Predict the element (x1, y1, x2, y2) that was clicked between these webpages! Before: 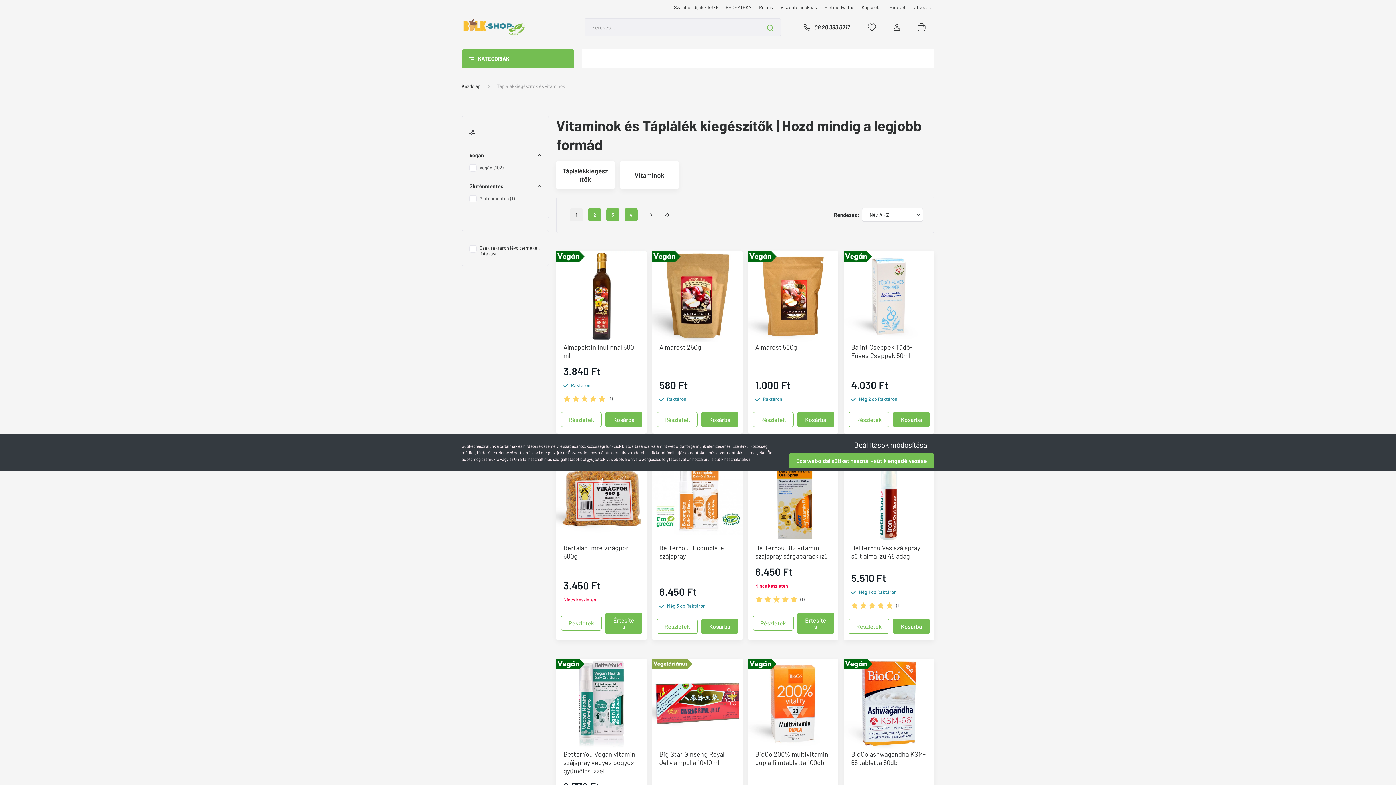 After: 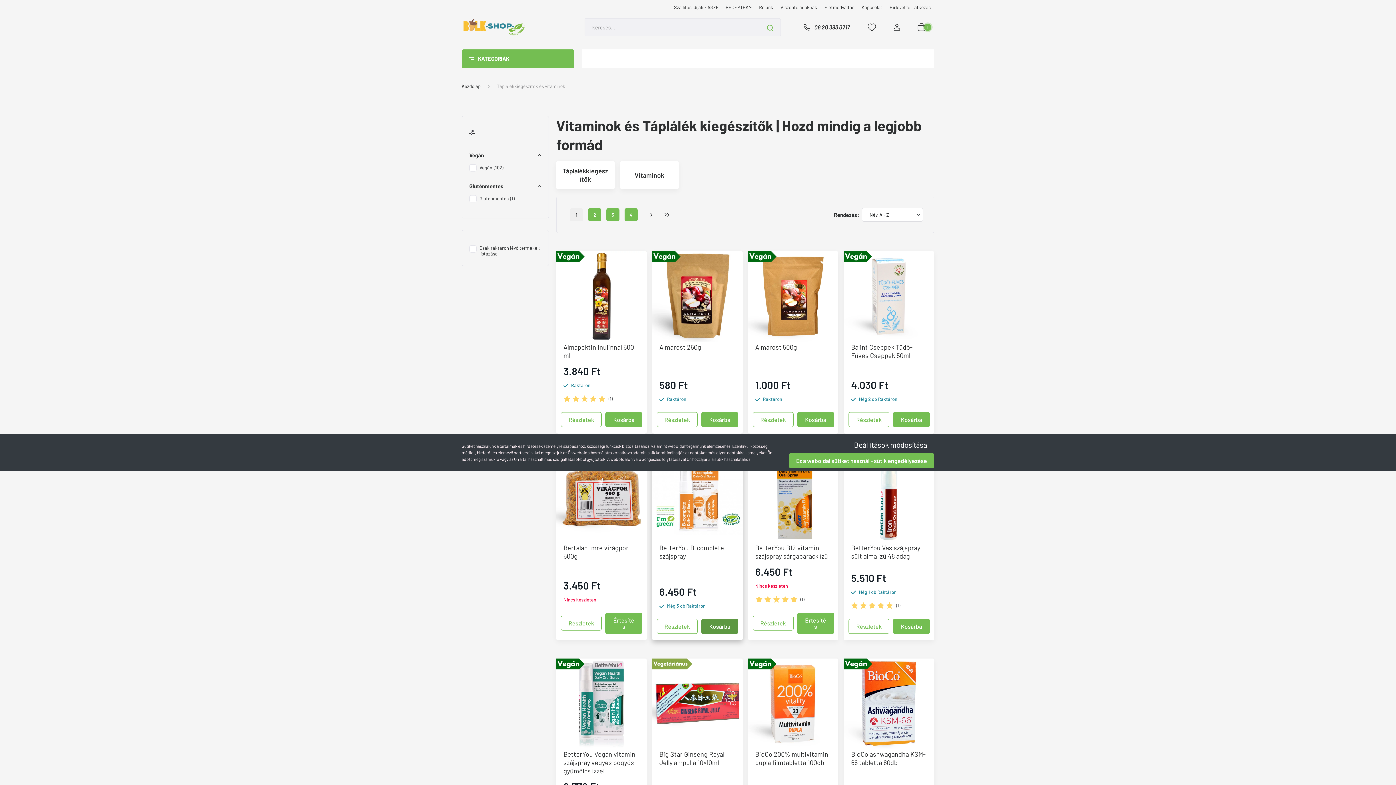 Action: label: Kosárba bbox: (701, 619, 738, 634)